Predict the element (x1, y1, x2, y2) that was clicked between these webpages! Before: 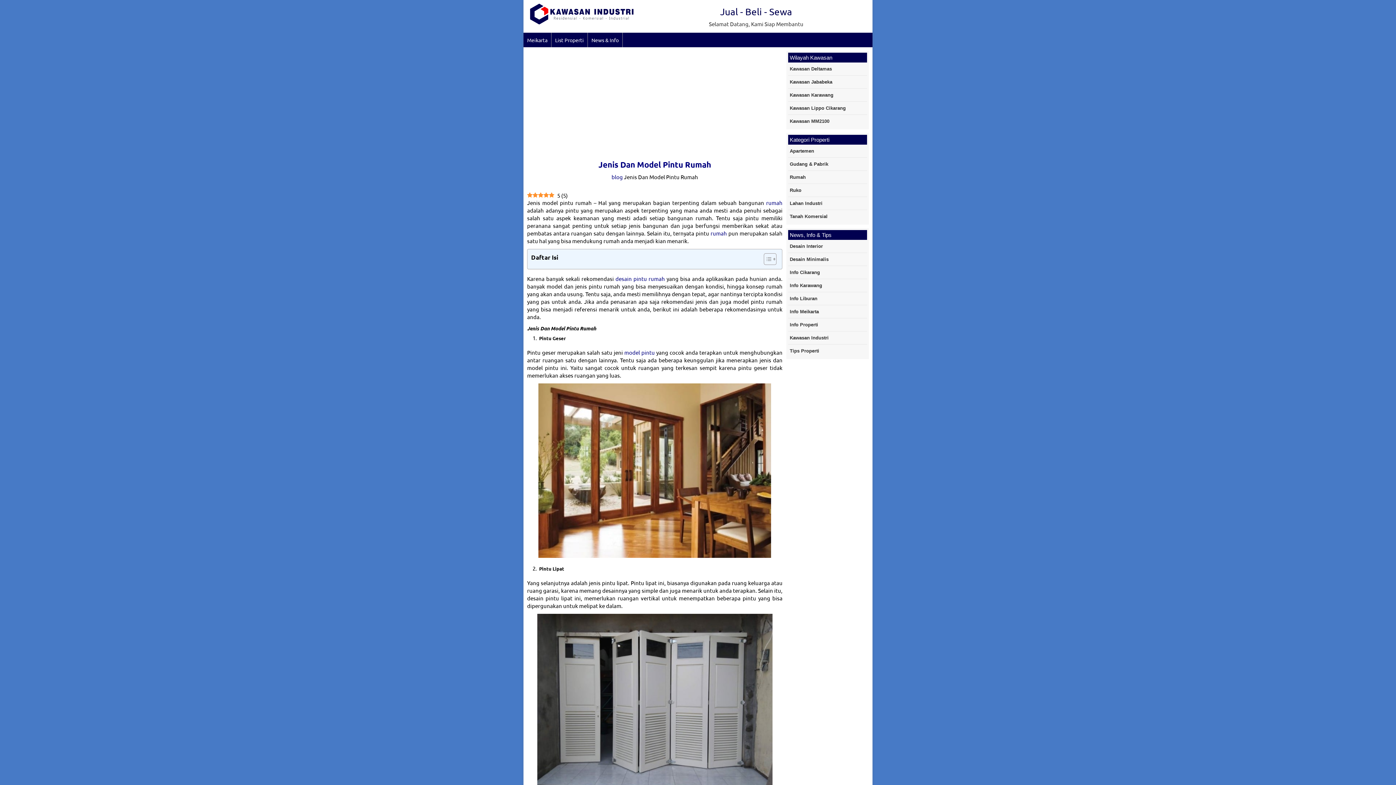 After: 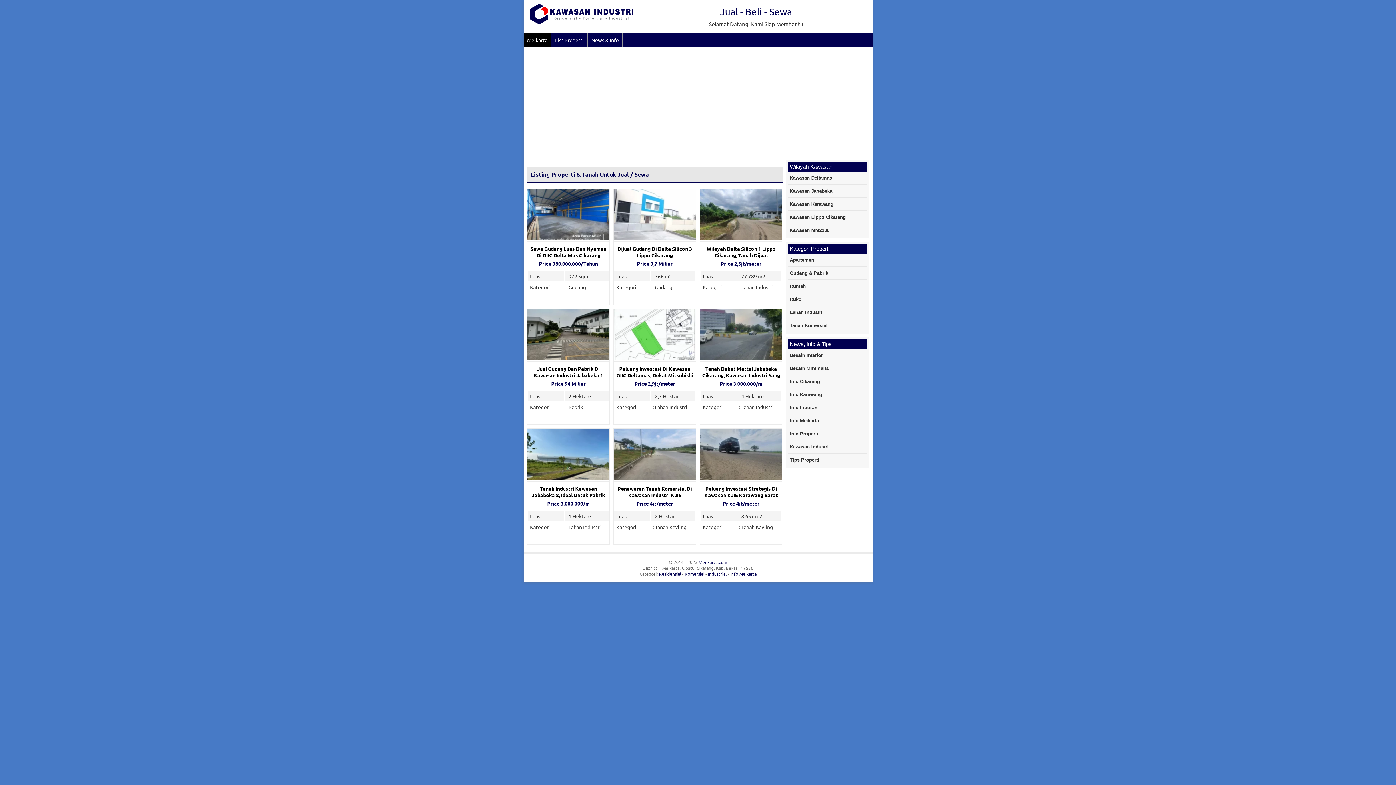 Action: label: Meikarta bbox: (523, 32, 551, 47)